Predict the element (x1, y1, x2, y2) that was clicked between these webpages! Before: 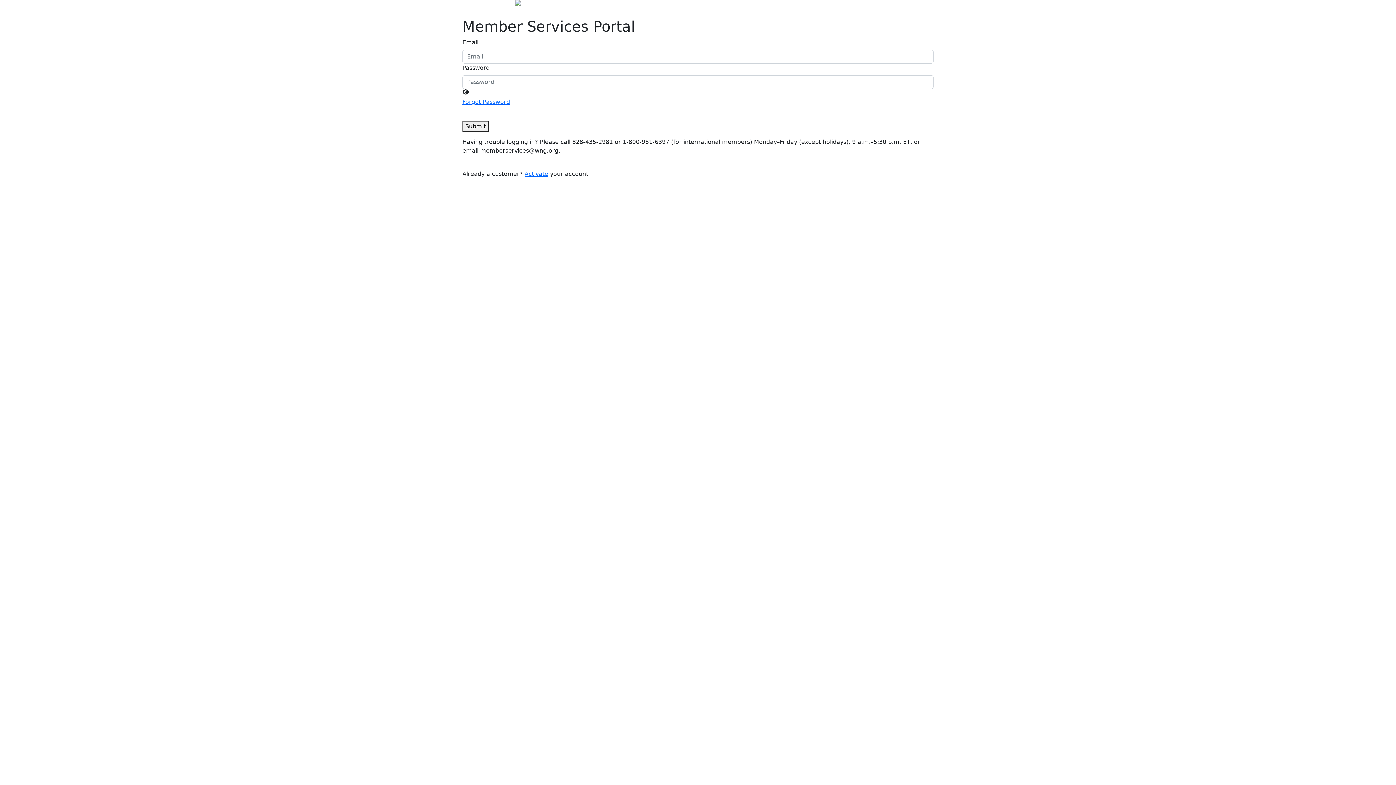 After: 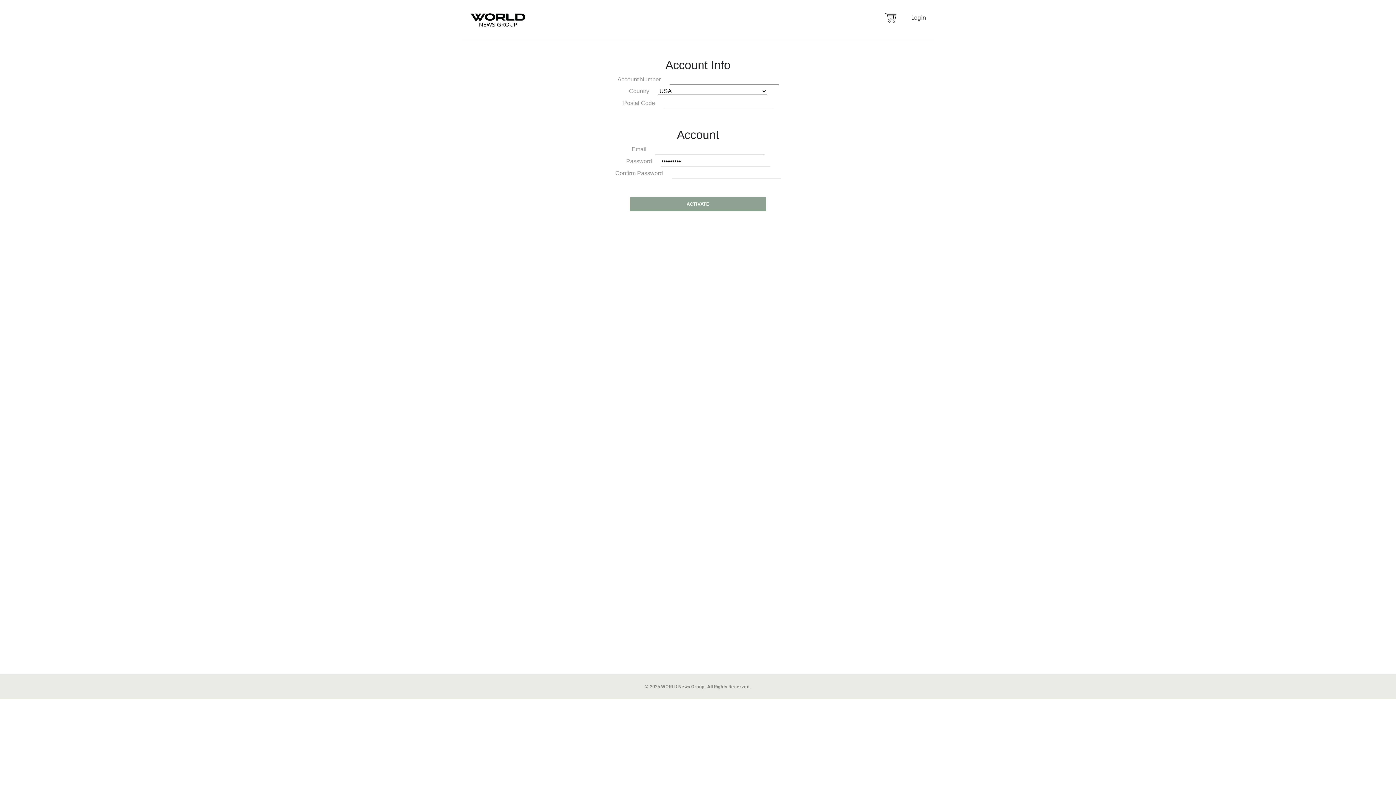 Action: bbox: (524, 170, 548, 177) label: Activate